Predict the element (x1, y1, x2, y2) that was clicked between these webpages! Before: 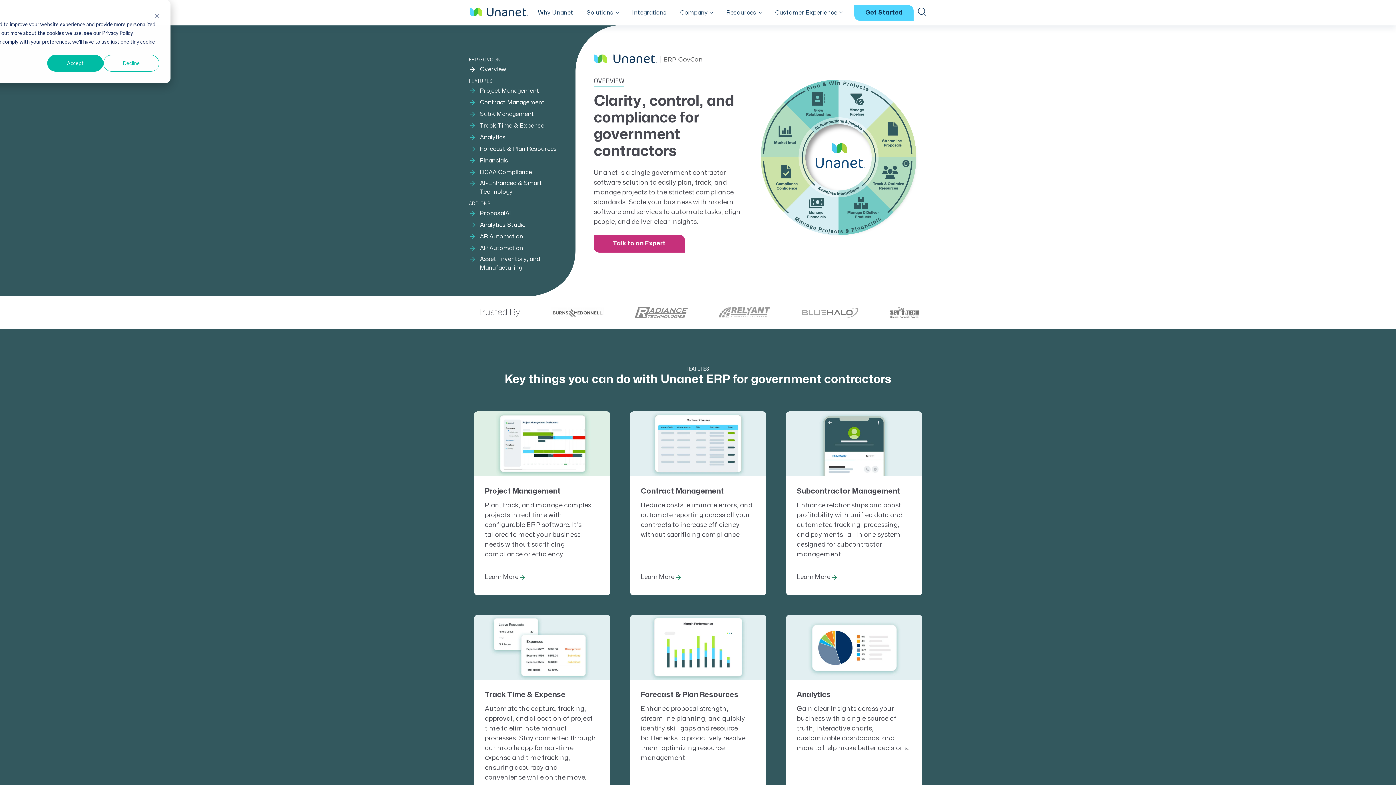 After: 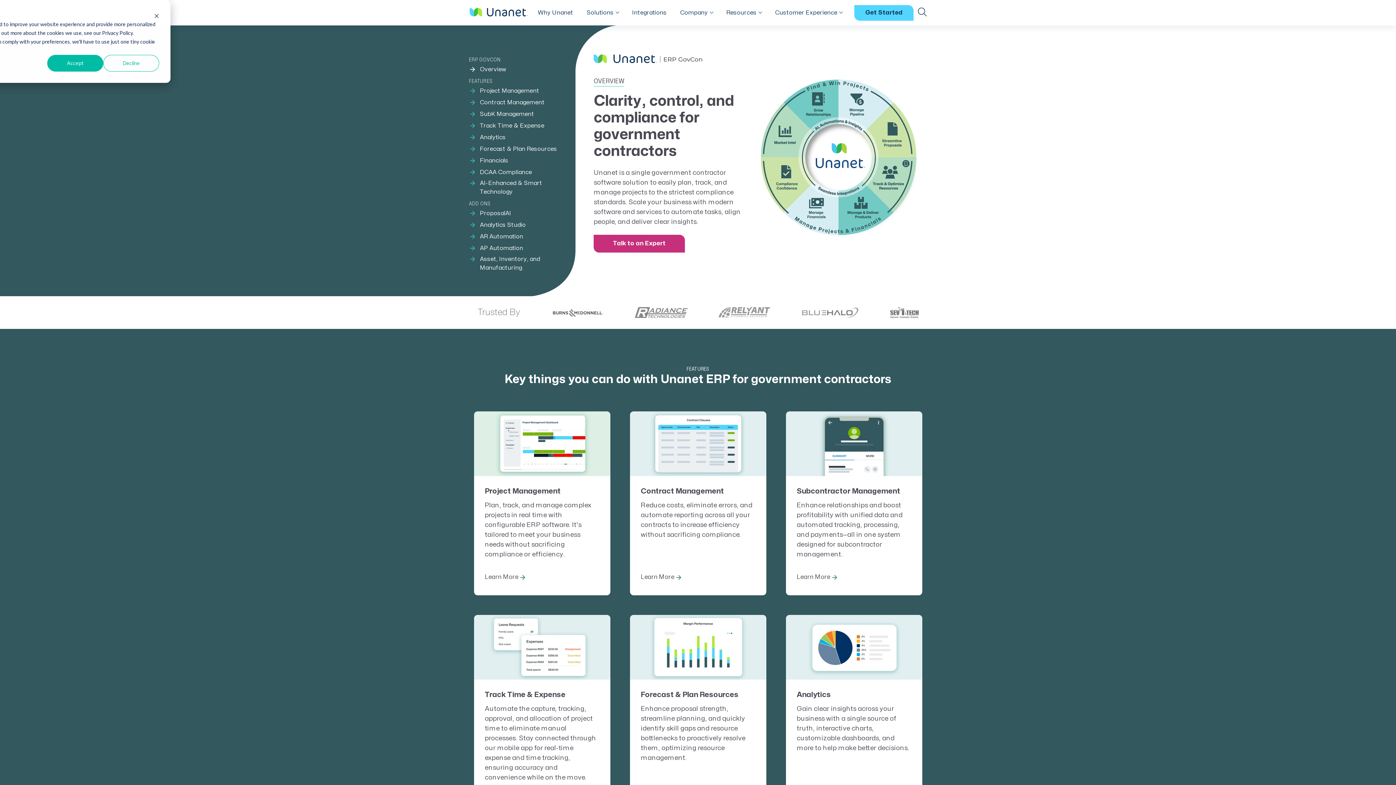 Action: bbox: (775, 5, 842, 20) label: Customer Experience